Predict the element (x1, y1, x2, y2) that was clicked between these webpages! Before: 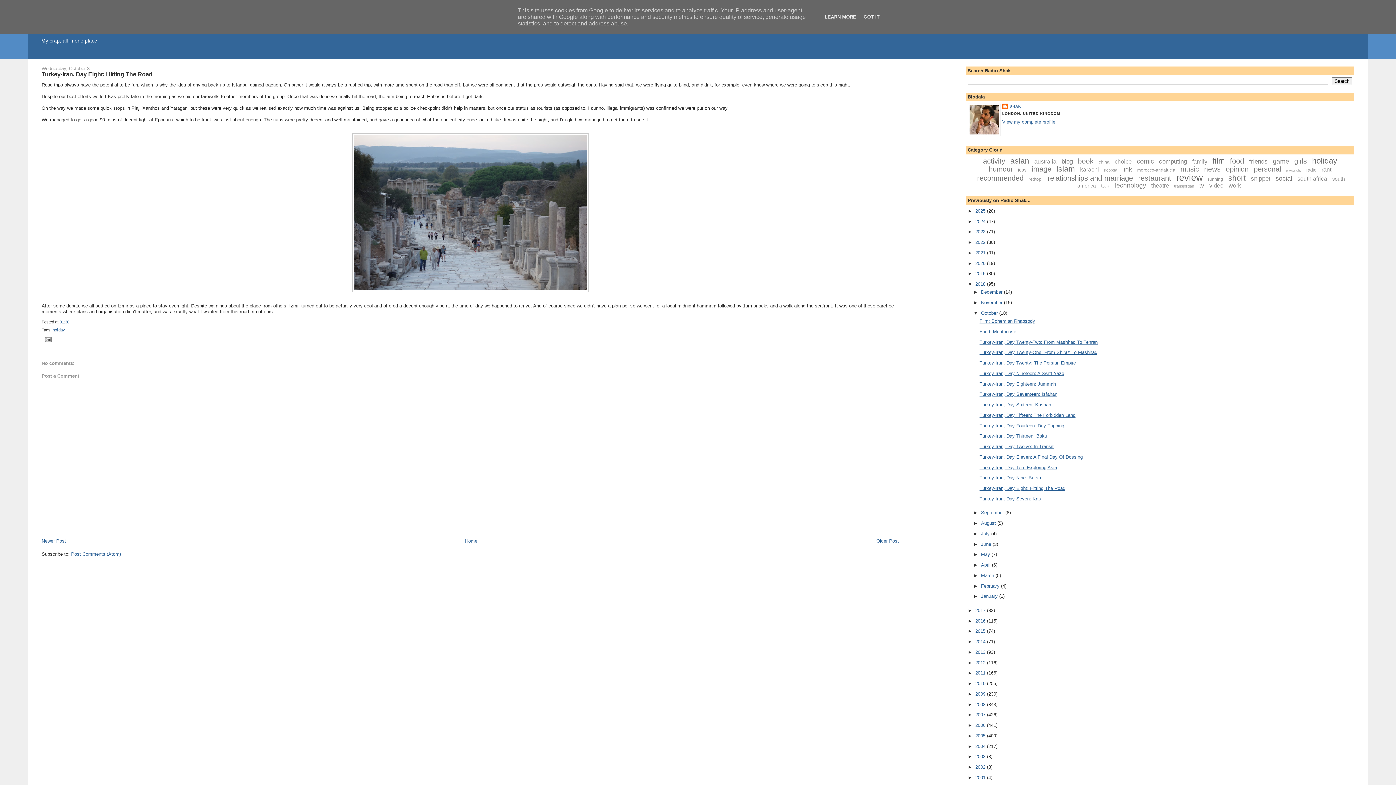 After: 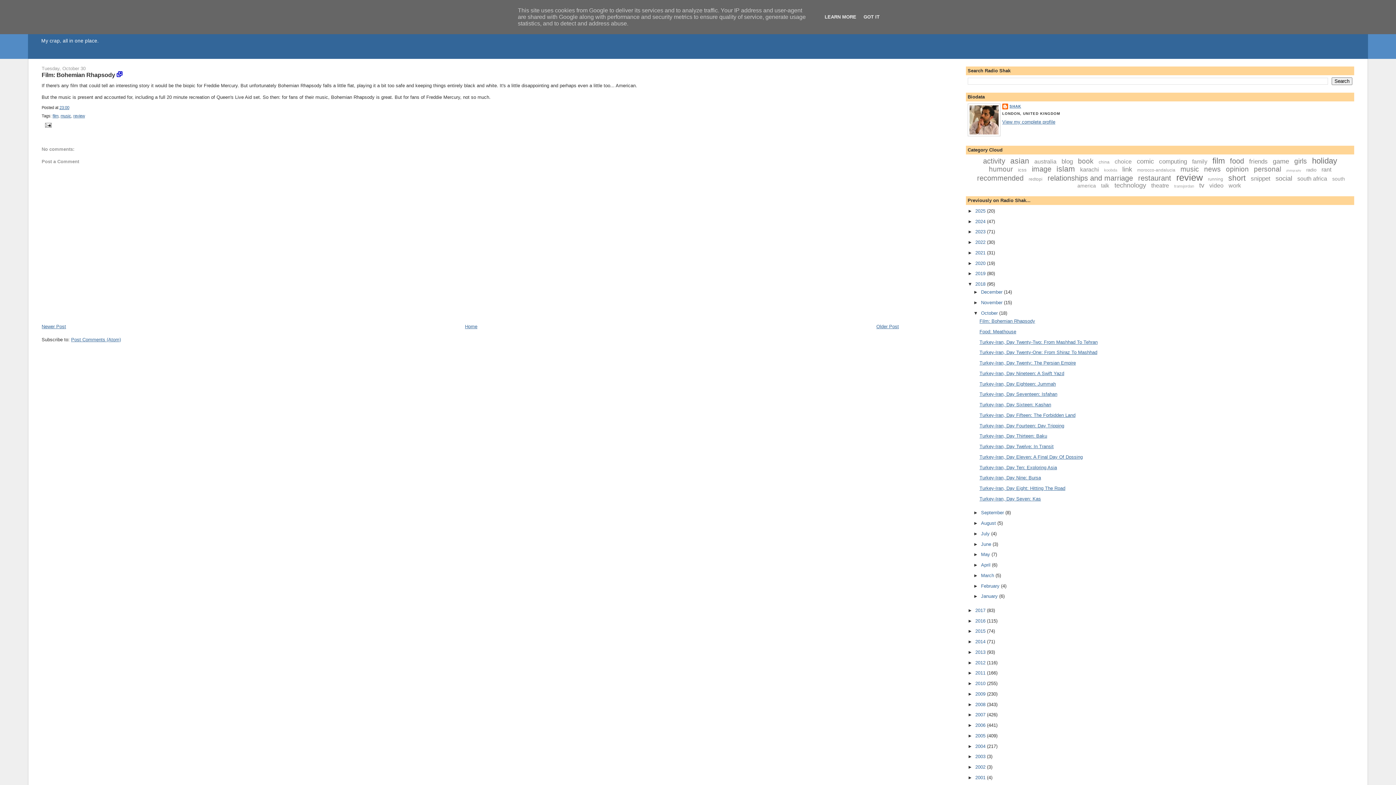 Action: label: Film: Bohemian Rhapsody bbox: (979, 318, 1035, 324)